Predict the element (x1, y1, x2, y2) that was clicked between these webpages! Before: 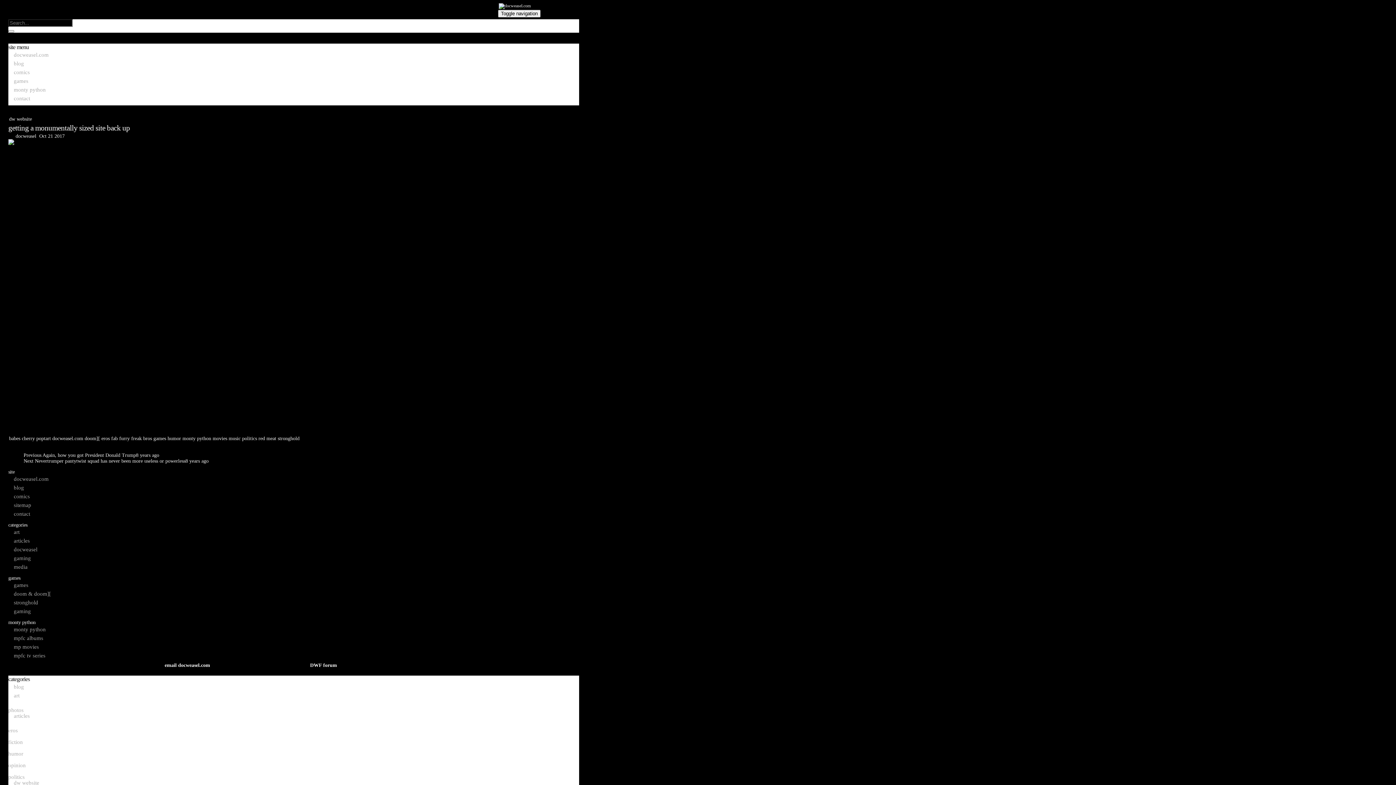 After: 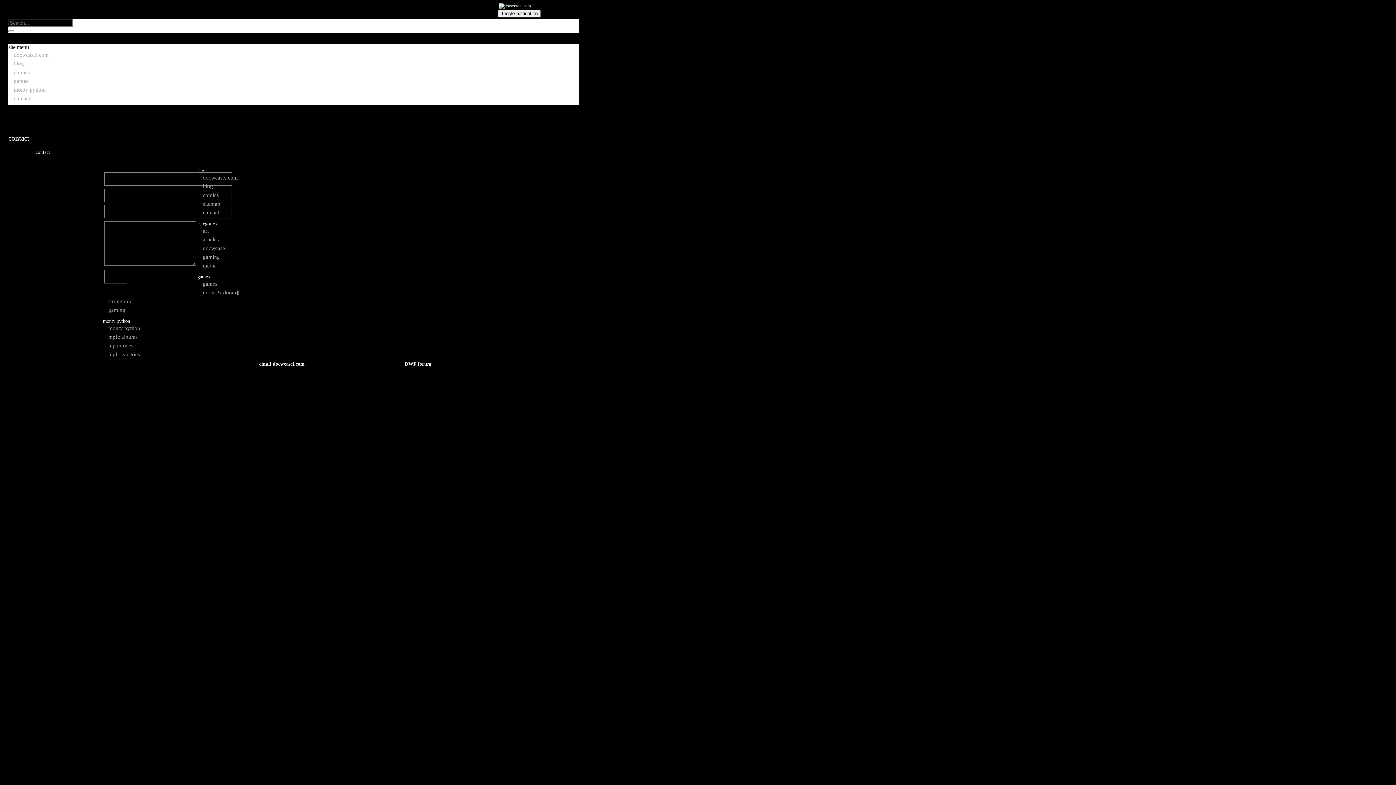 Action: label: contact bbox: (8, 509, 35, 518)